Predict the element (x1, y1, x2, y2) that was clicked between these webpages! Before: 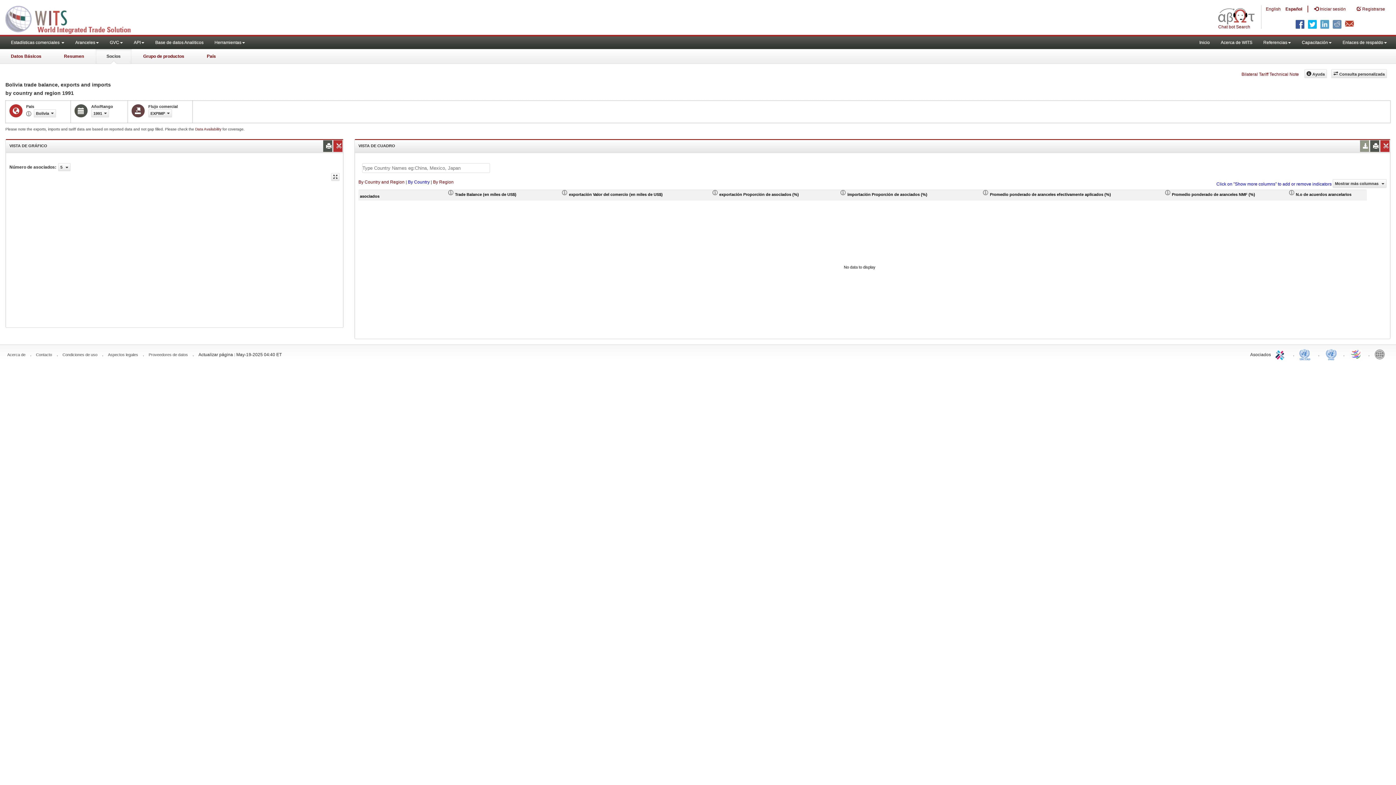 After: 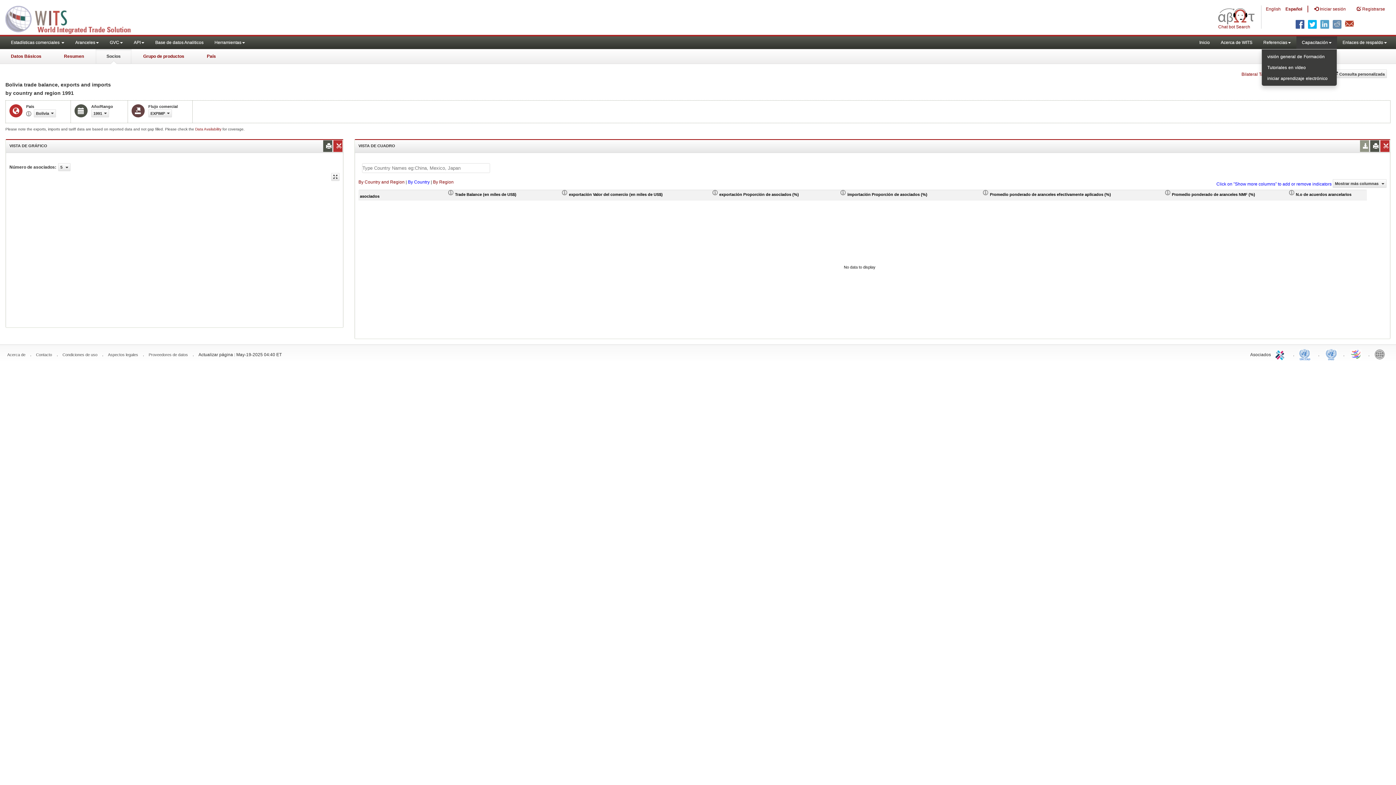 Action: label: Capacitación bbox: (1296, 36, 1337, 49)